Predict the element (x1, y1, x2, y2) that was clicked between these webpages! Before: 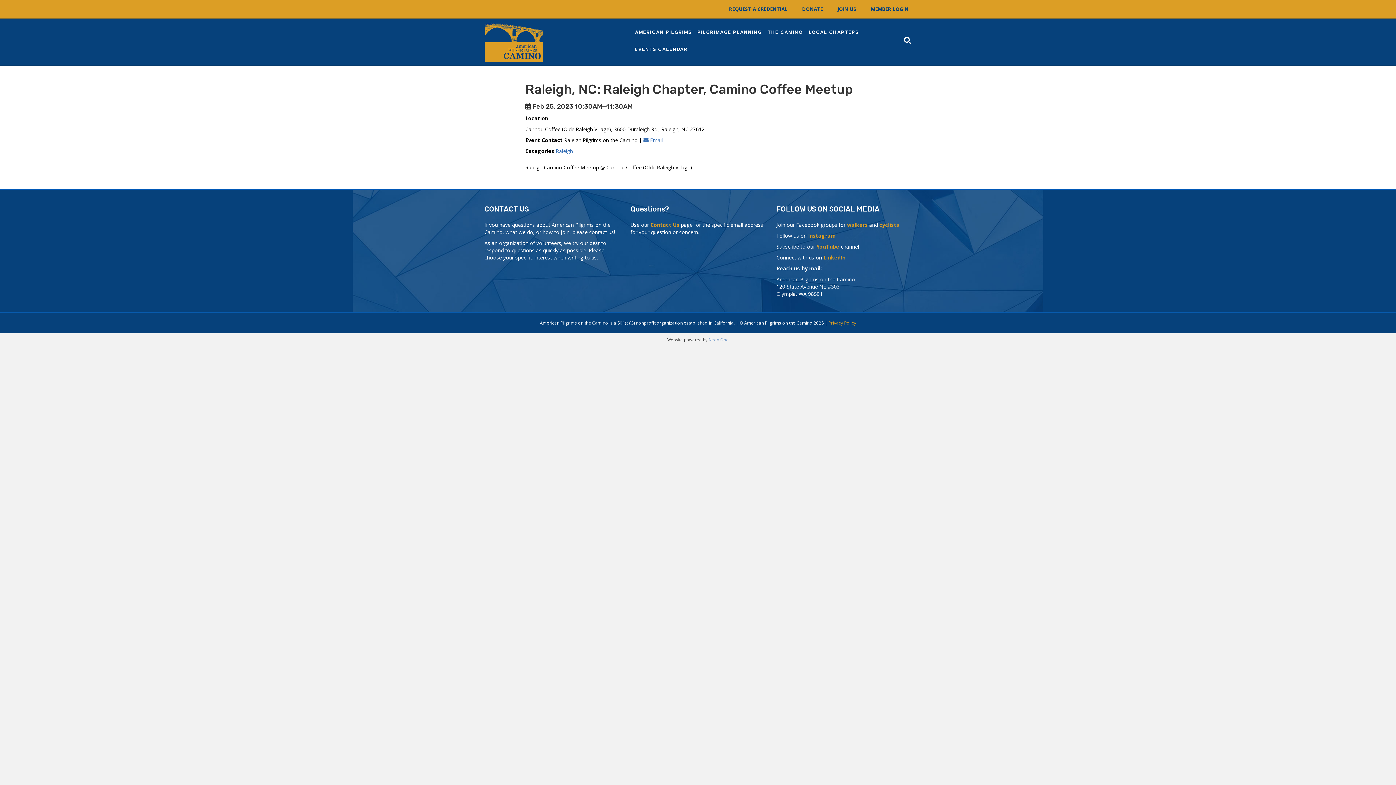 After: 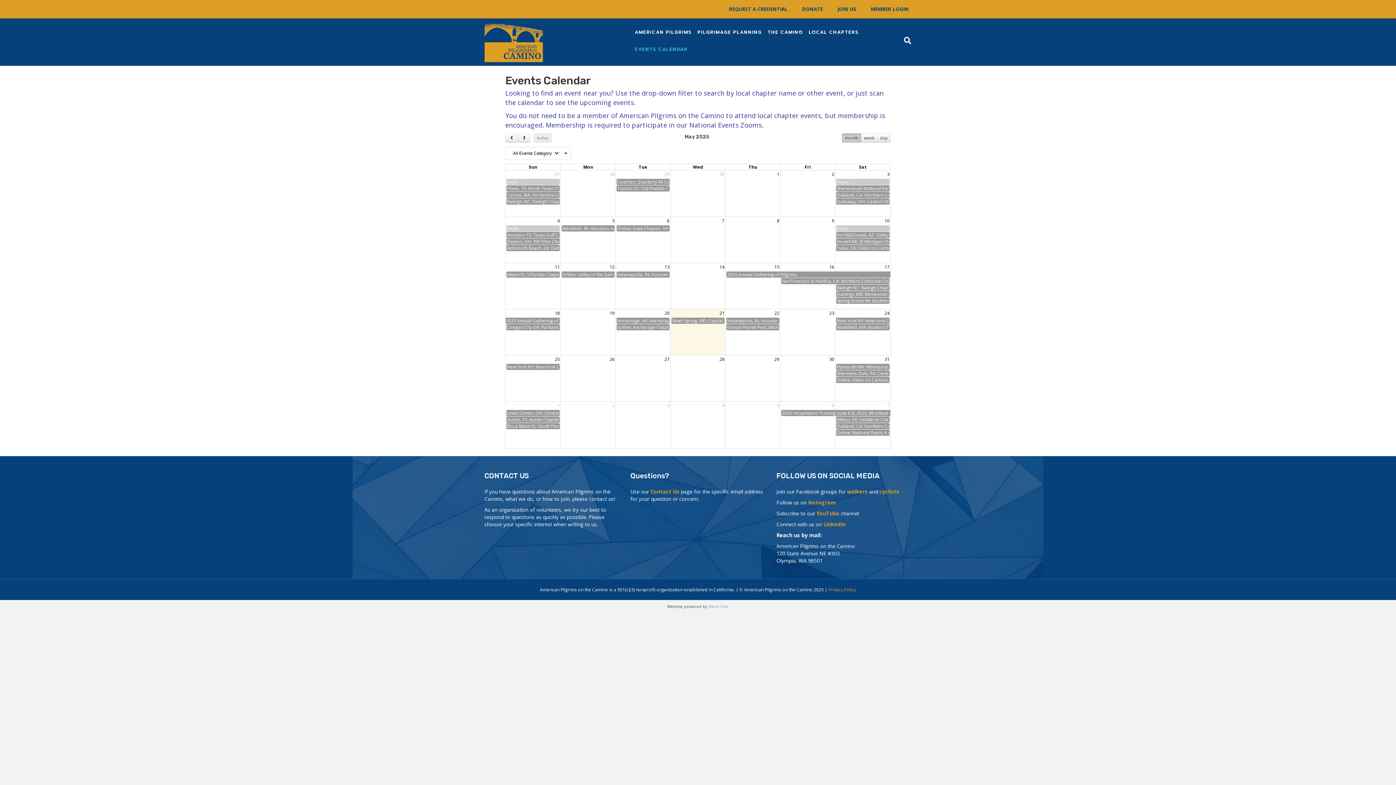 Action: label: EVENTS CALENDAR bbox: (632, 40, 690, 57)